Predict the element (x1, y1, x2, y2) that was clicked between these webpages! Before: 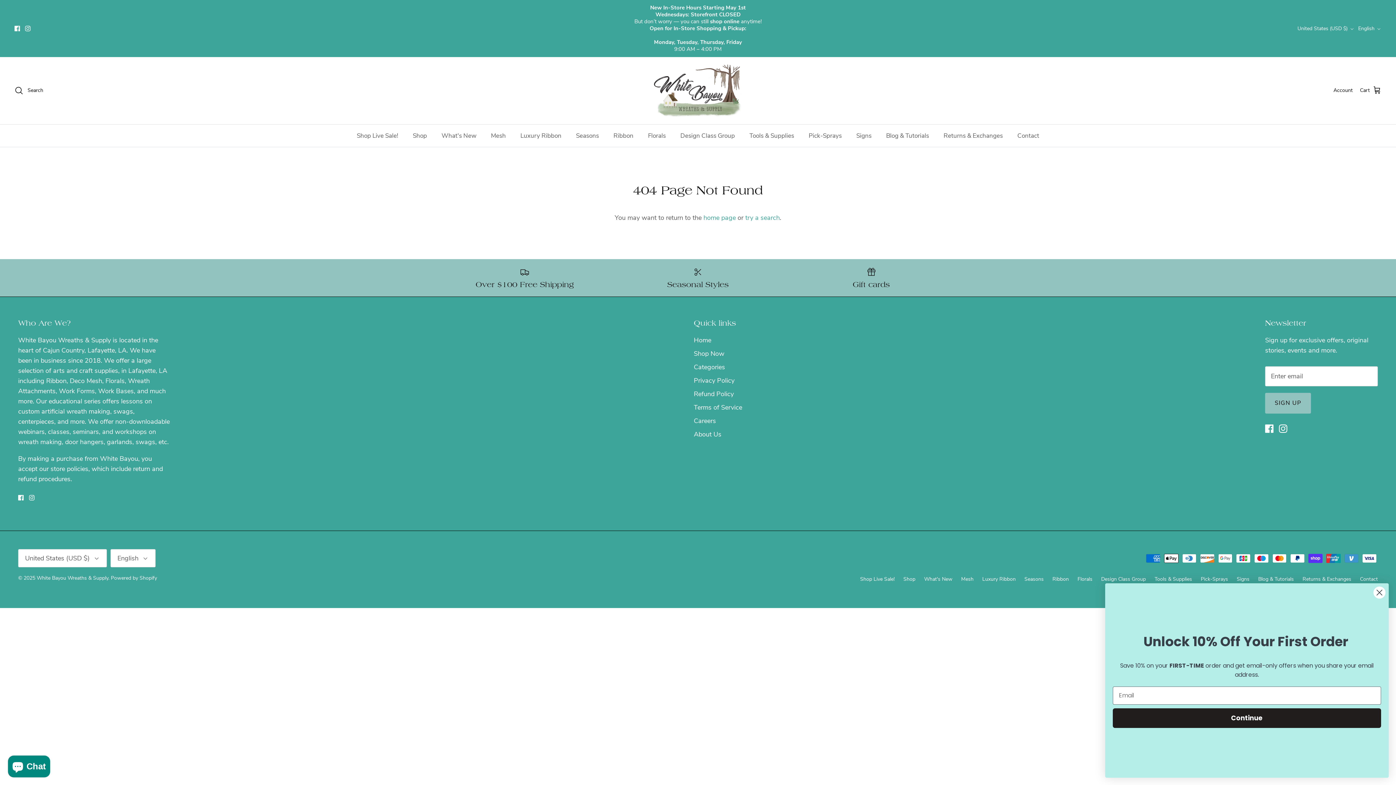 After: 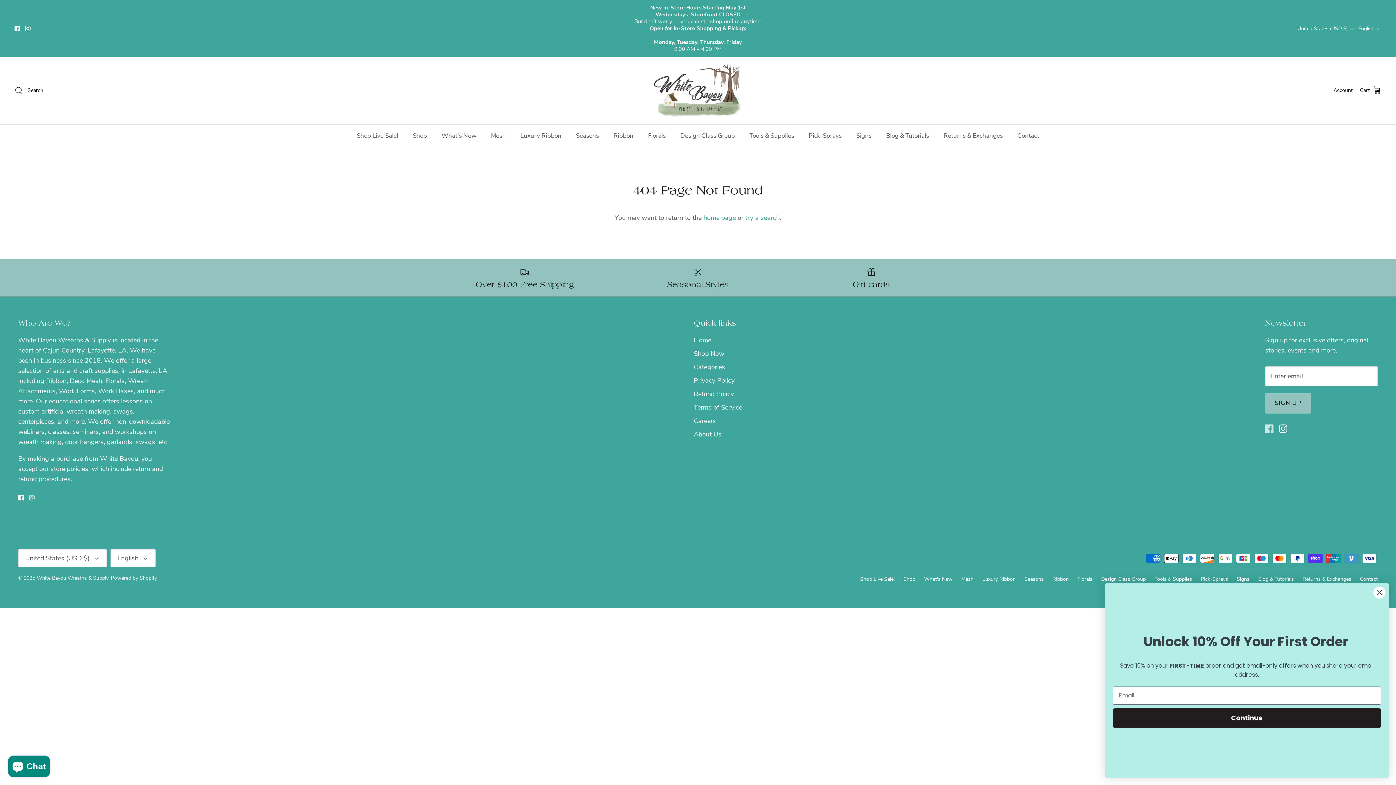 Action: bbox: (1265, 424, 1273, 433) label: Facebook